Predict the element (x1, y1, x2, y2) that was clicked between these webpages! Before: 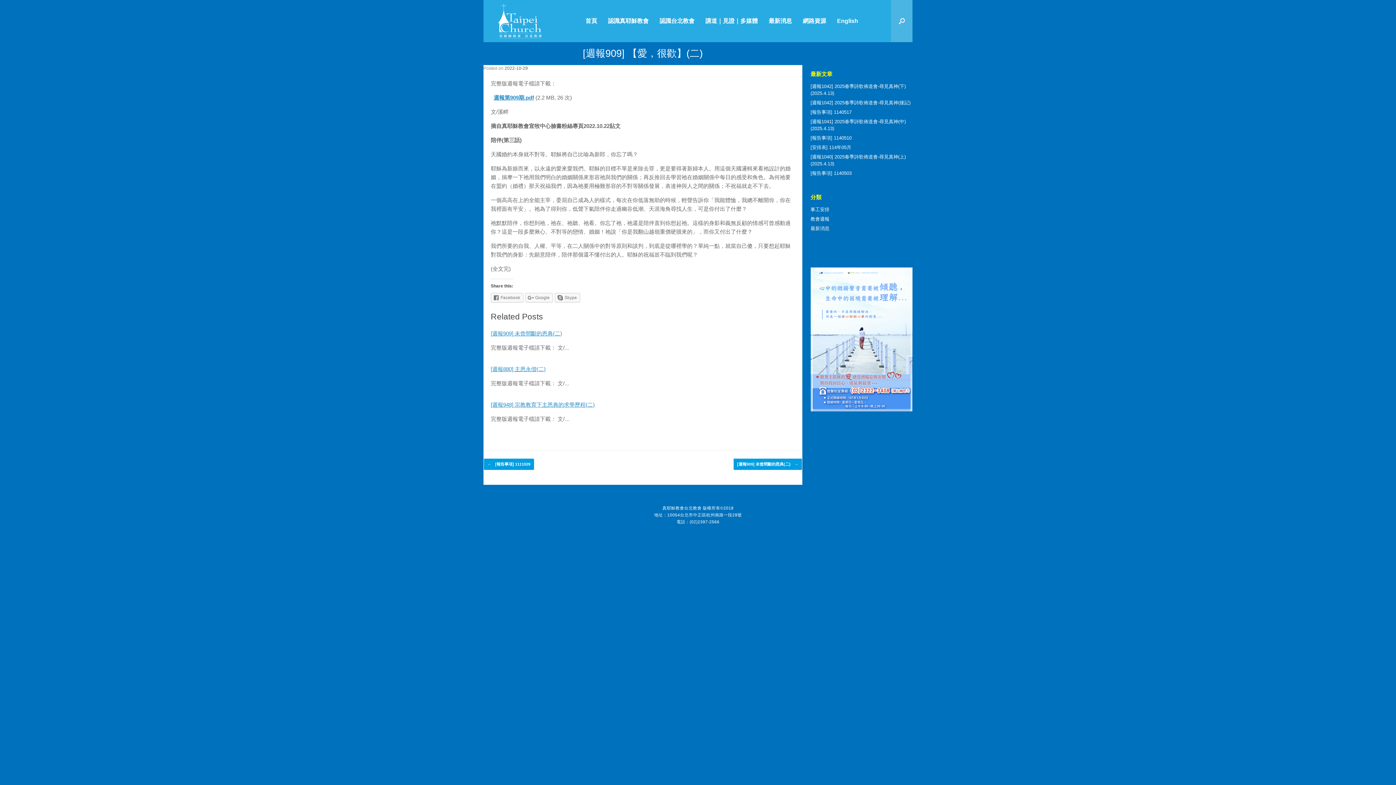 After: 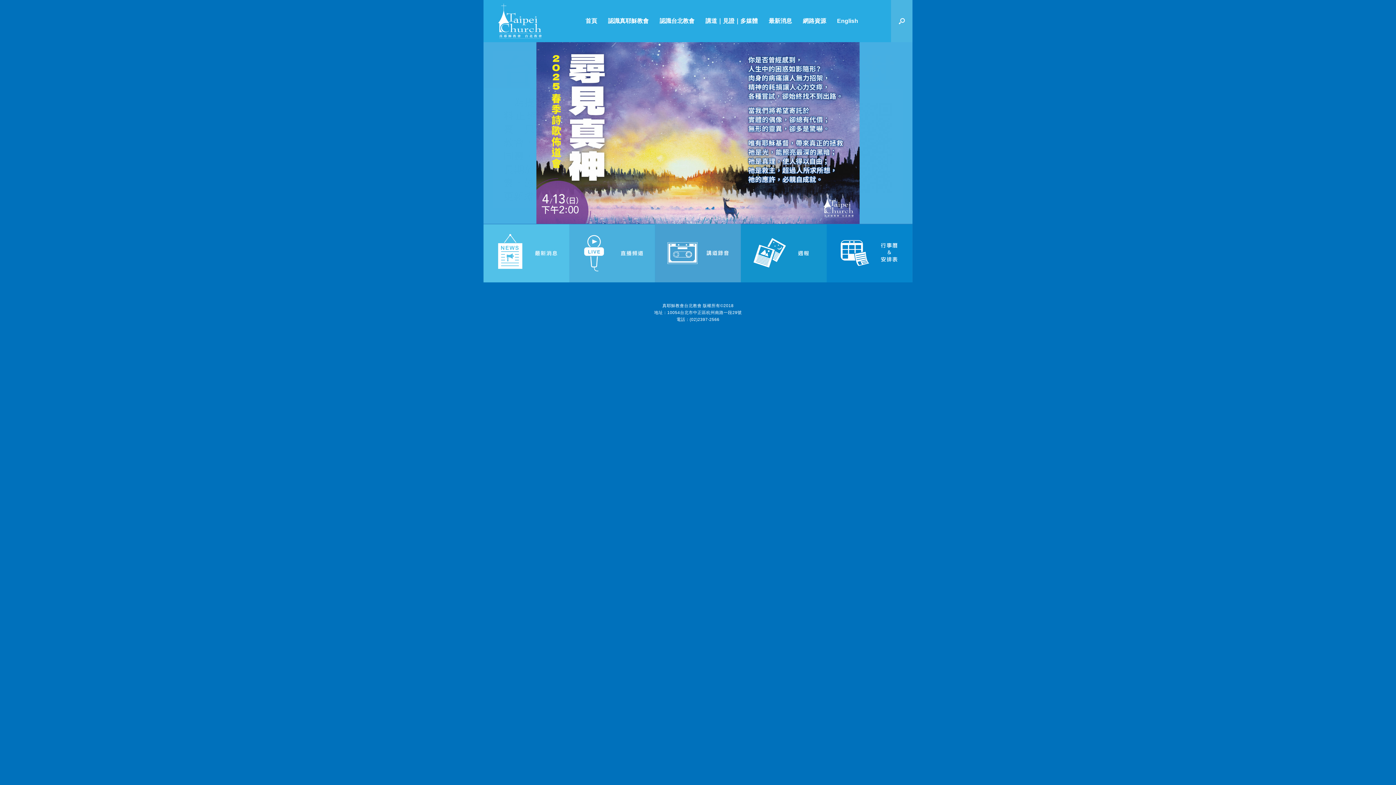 Action: bbox: (492, 0, 547, 42)